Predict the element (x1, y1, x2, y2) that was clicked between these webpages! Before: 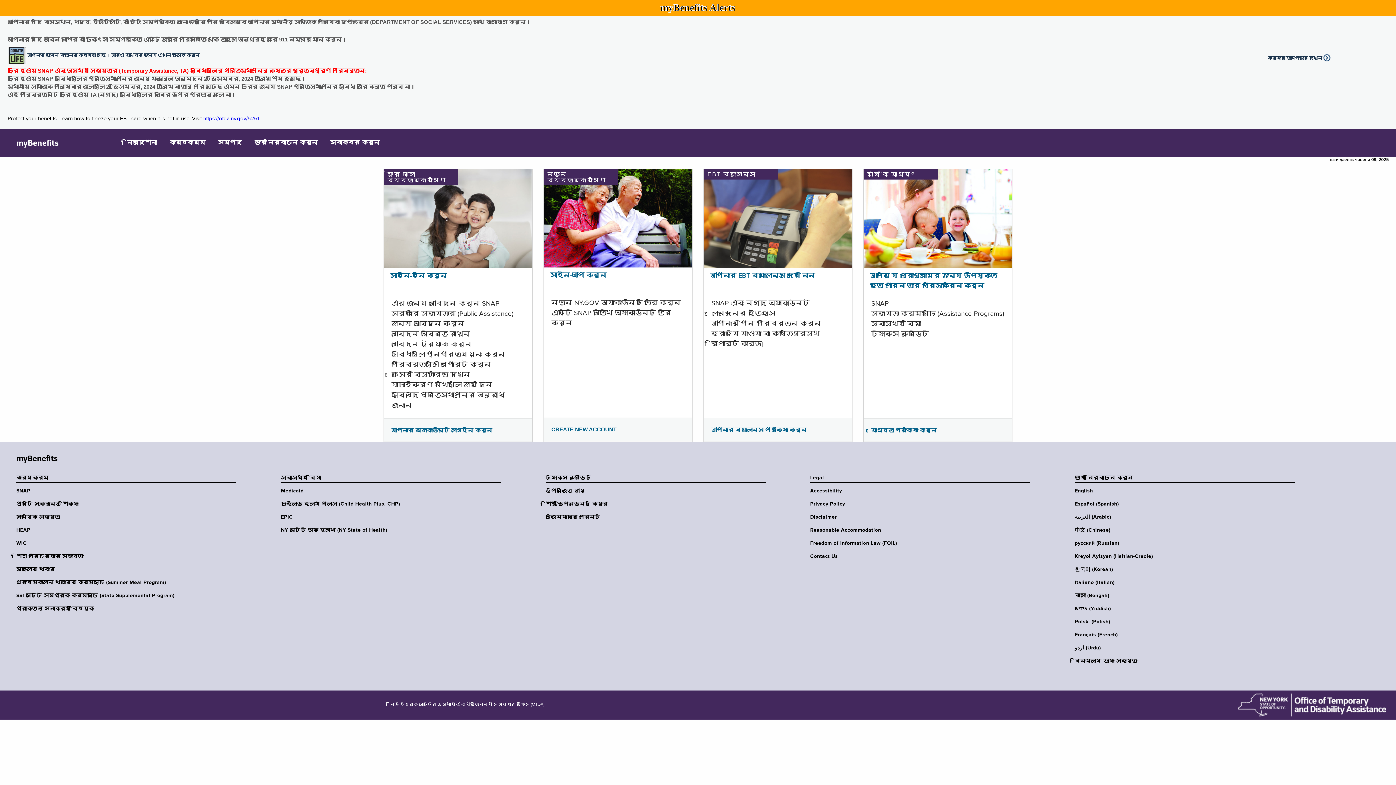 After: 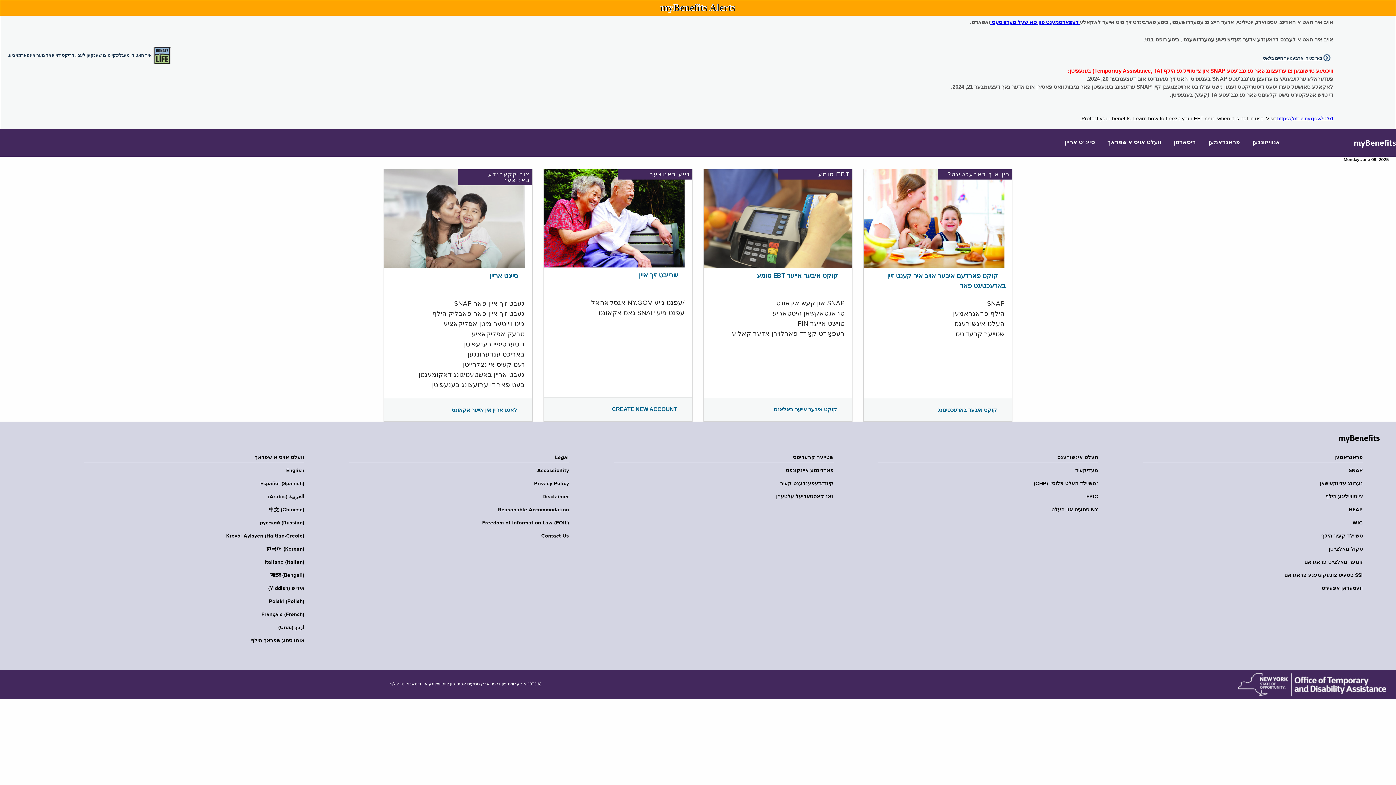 Action: label: אידיש (Yiddish) bbox: (1075, 605, 1299, 612)